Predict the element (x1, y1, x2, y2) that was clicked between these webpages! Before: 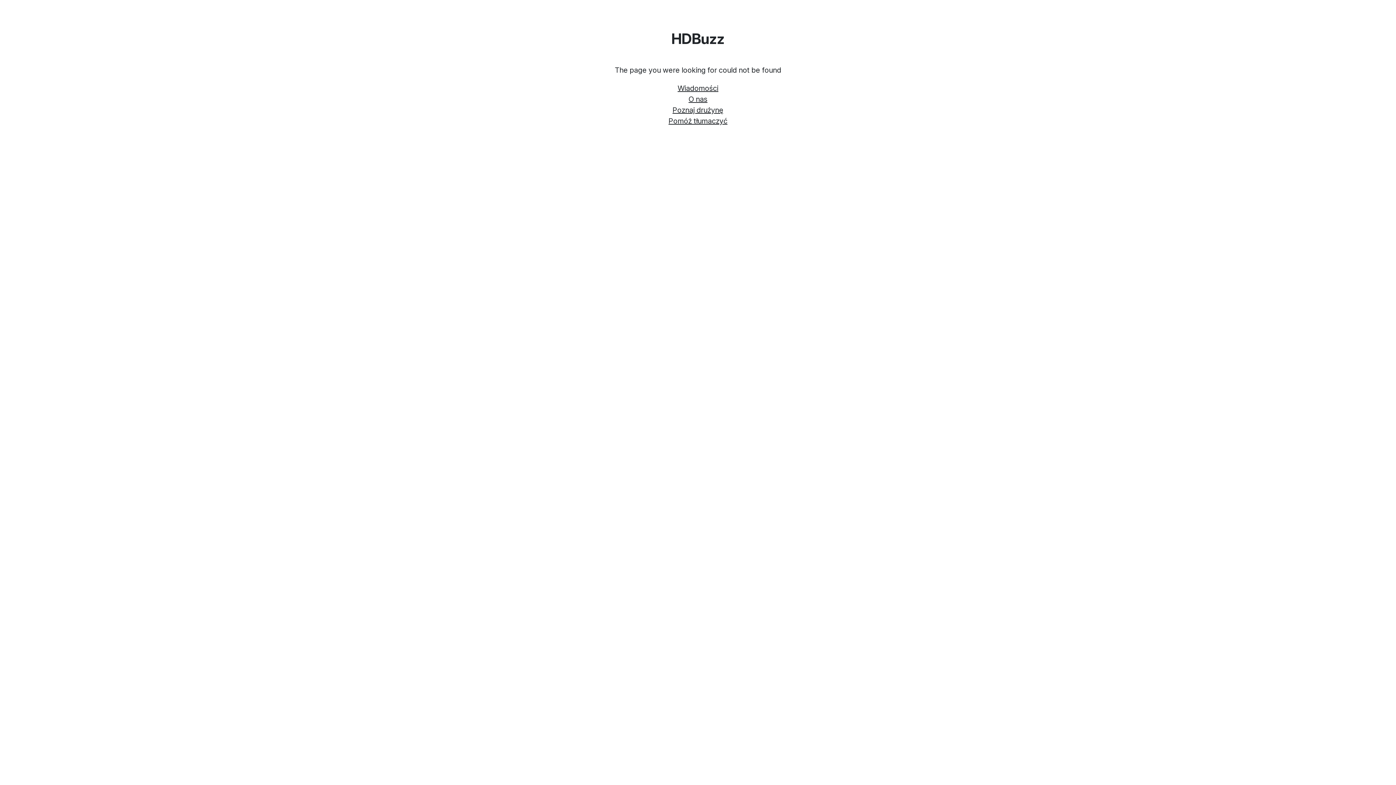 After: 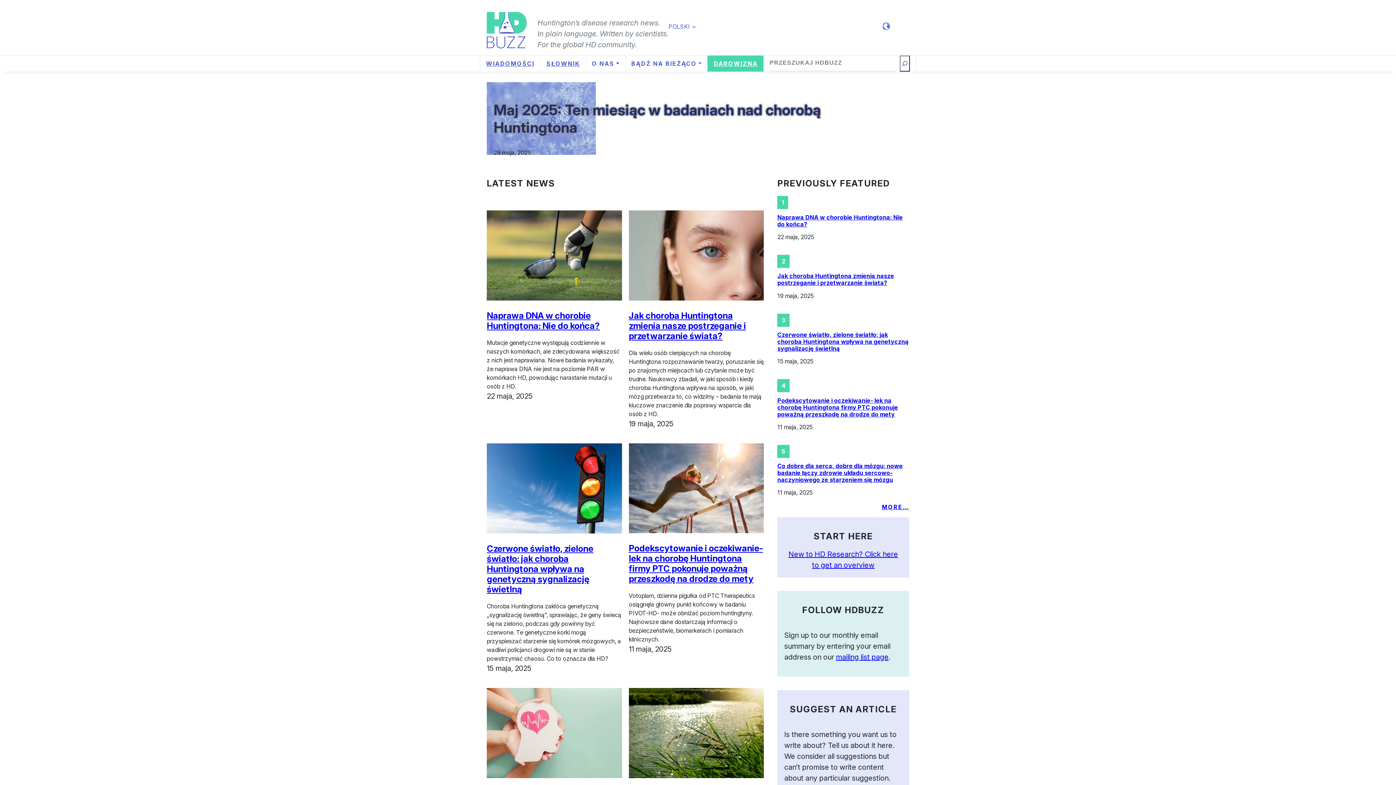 Action: bbox: (677, 82, 718, 93) label: Wiadomości